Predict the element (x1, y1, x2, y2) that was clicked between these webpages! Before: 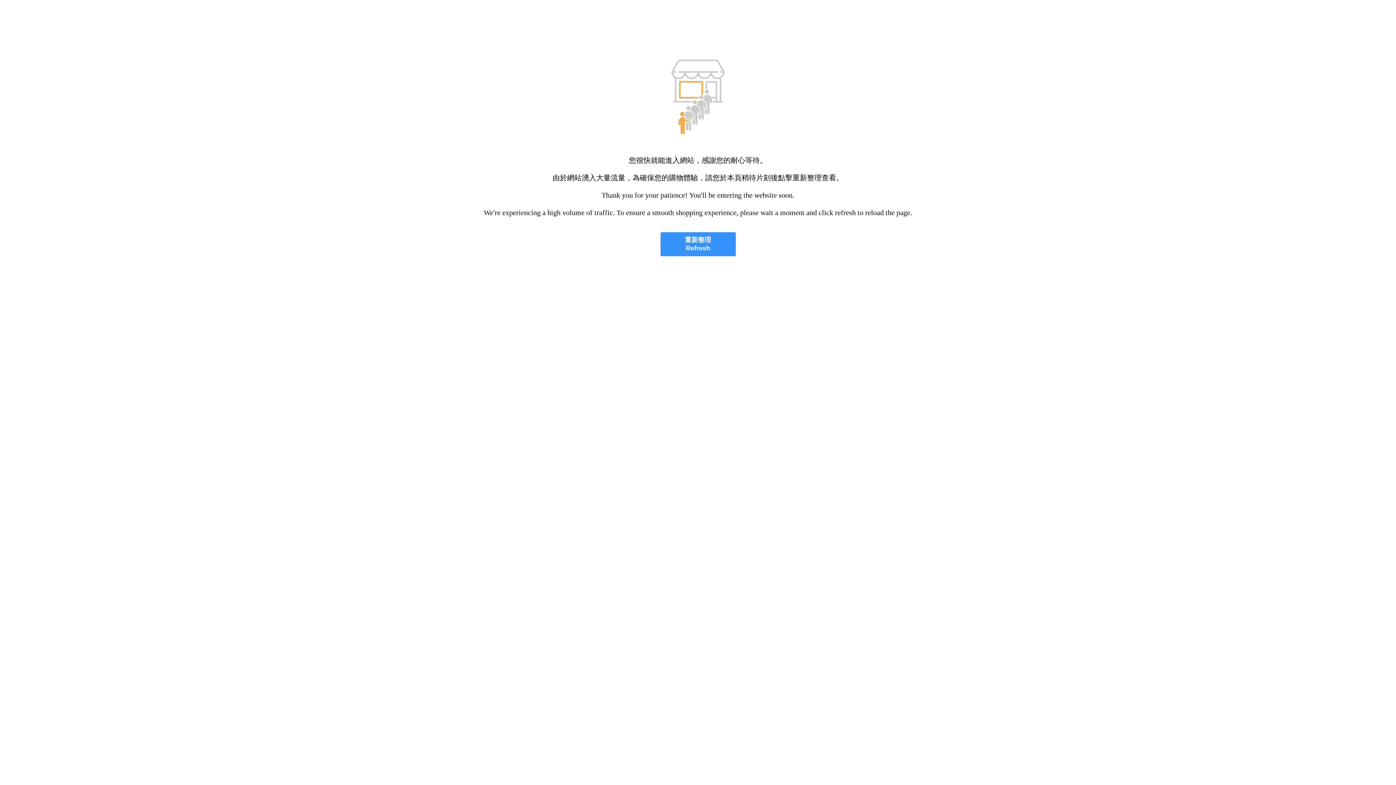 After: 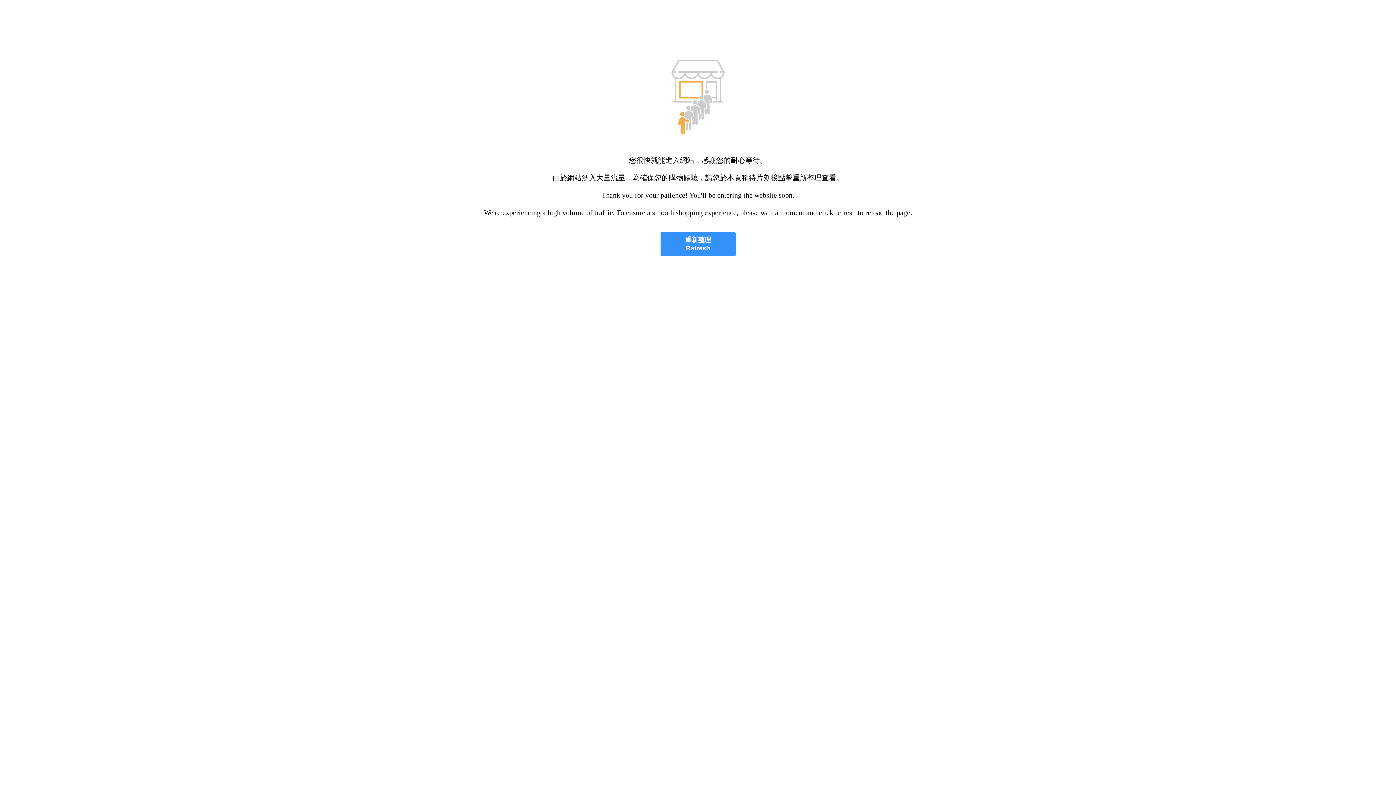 Action: bbox: (660, 232, 735, 256) label: 重新整理
Refresh